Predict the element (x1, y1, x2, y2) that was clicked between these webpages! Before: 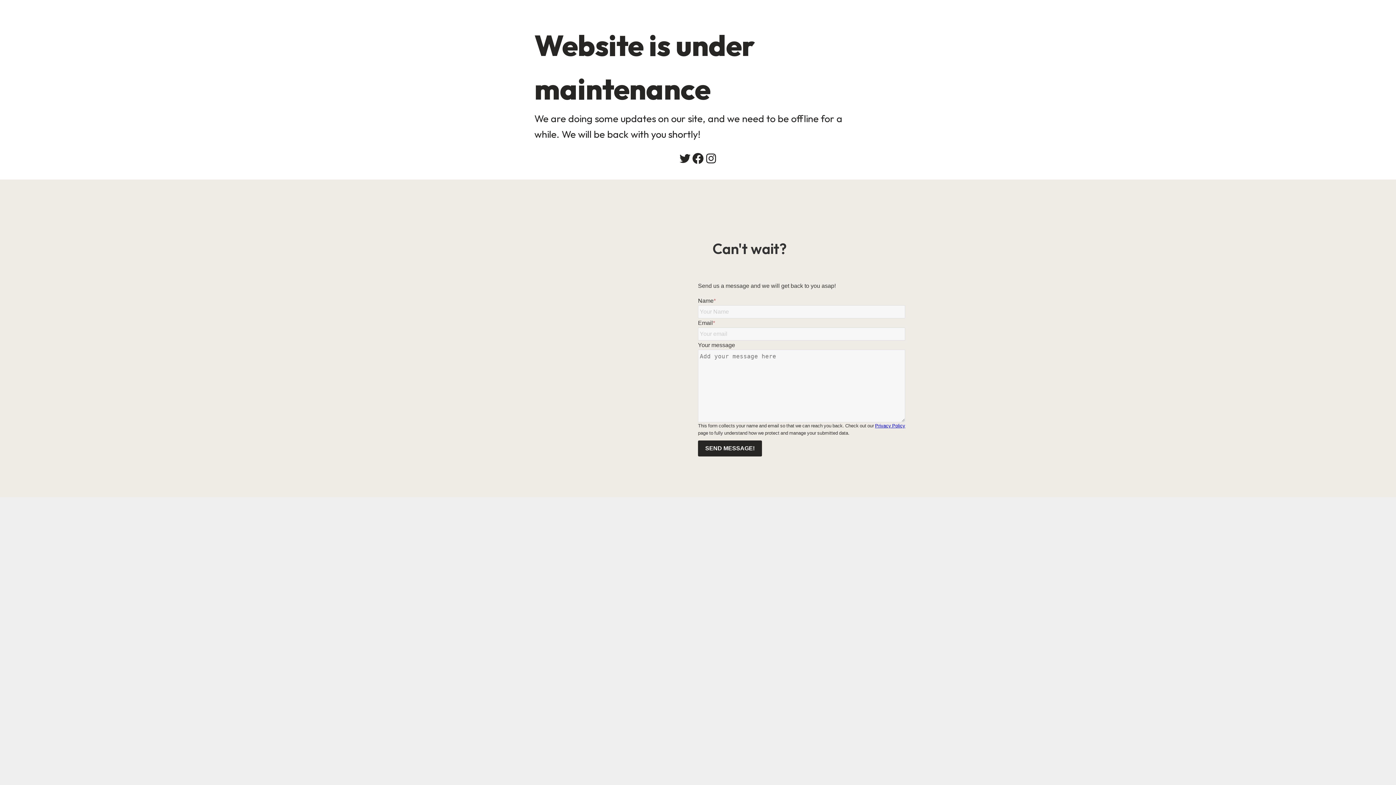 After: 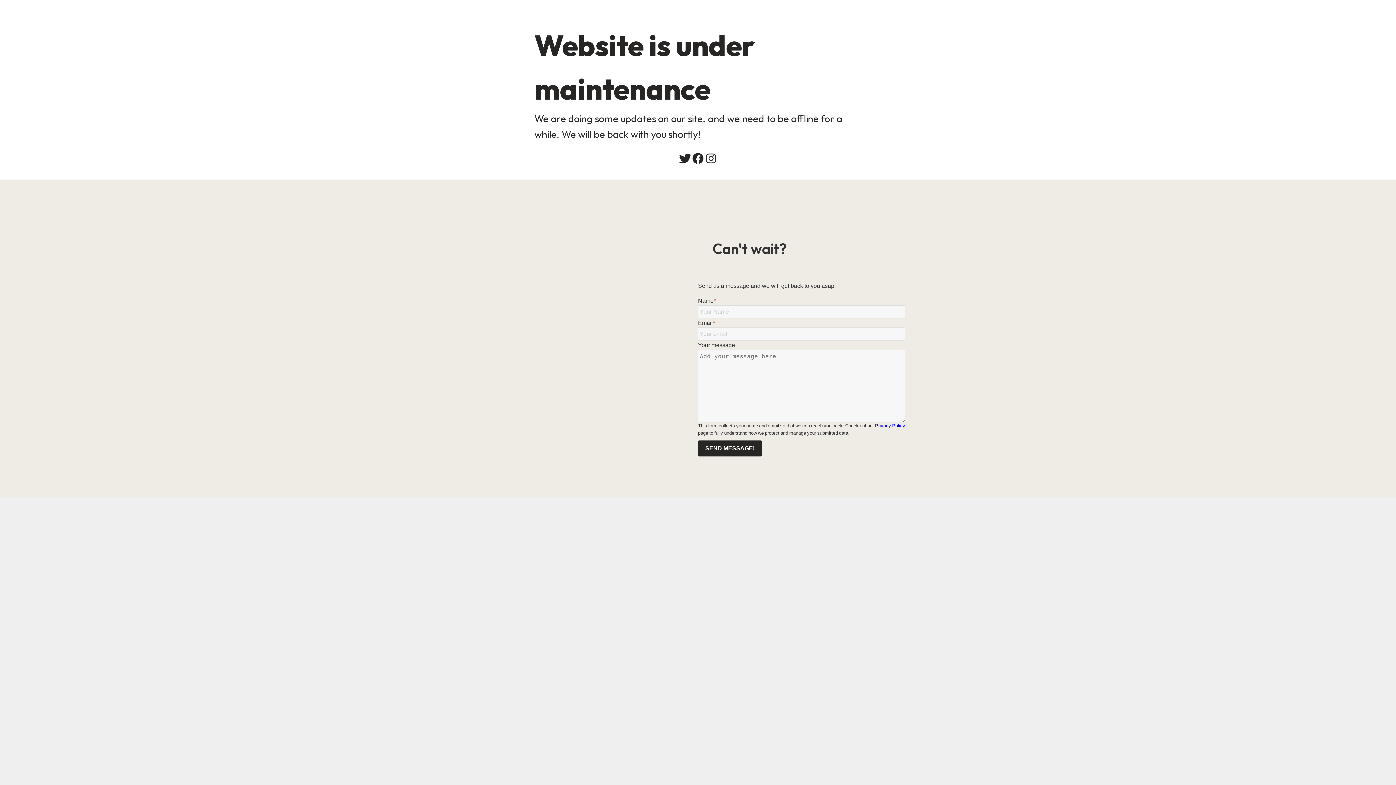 Action: bbox: (678, 152, 691, 165)